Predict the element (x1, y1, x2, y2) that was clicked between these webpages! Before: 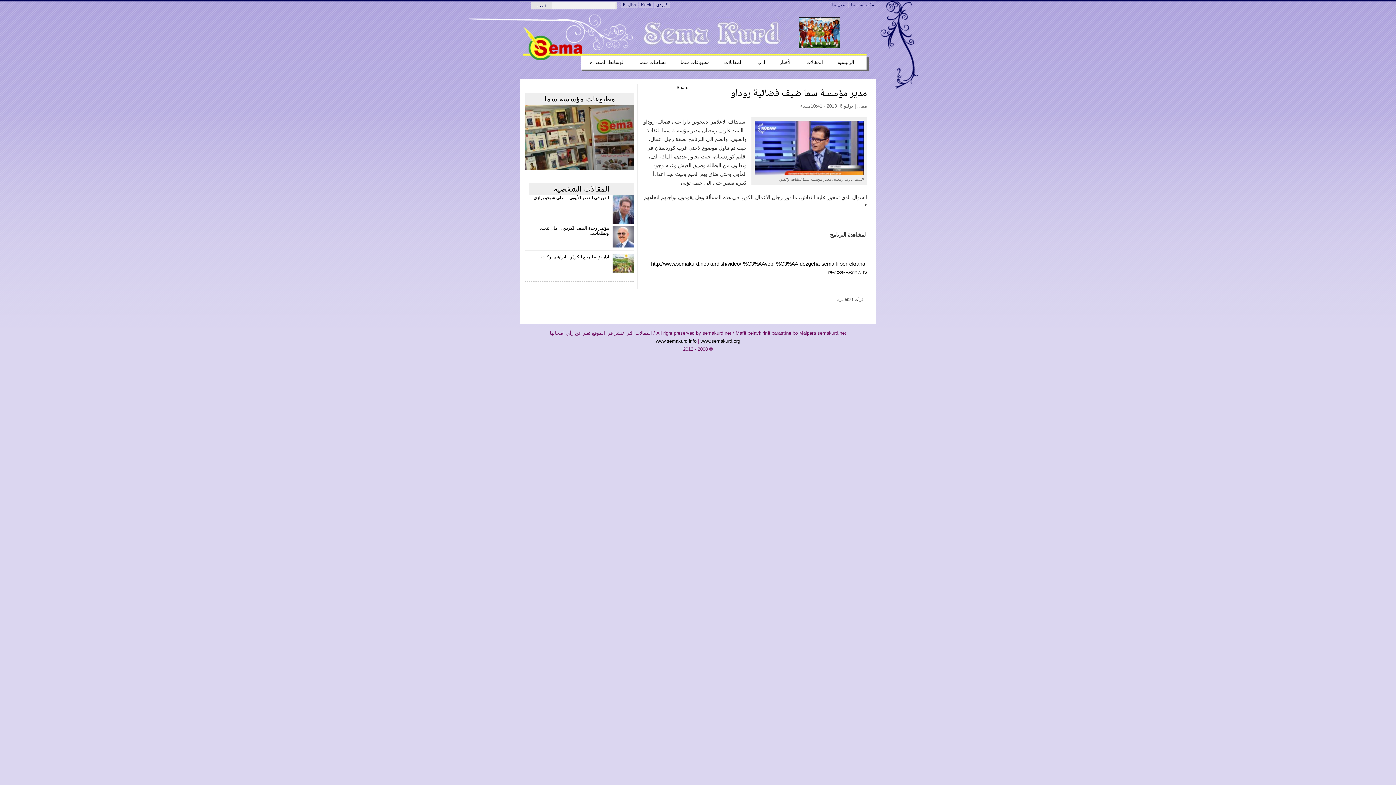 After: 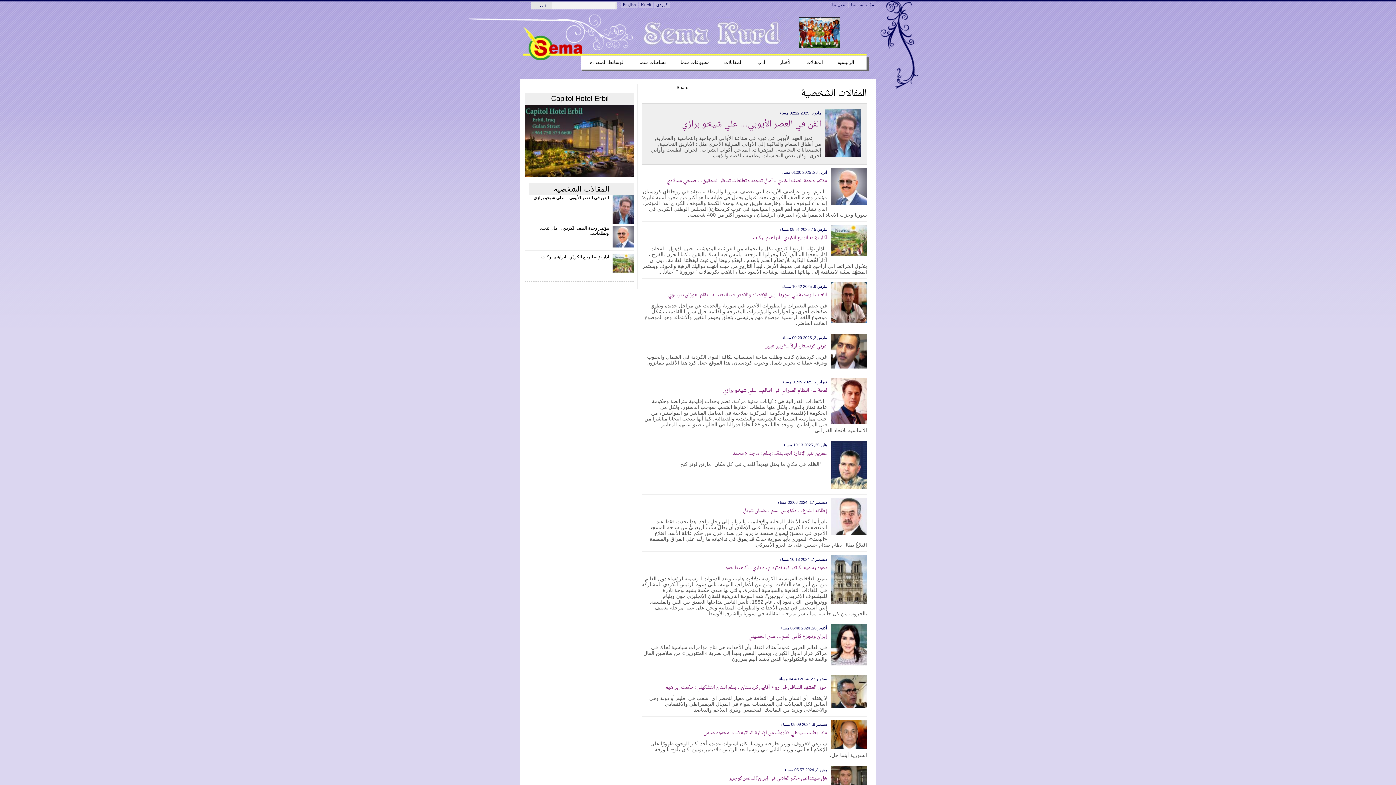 Action: label: المقالات الشخصية bbox: (554, 185, 609, 193)